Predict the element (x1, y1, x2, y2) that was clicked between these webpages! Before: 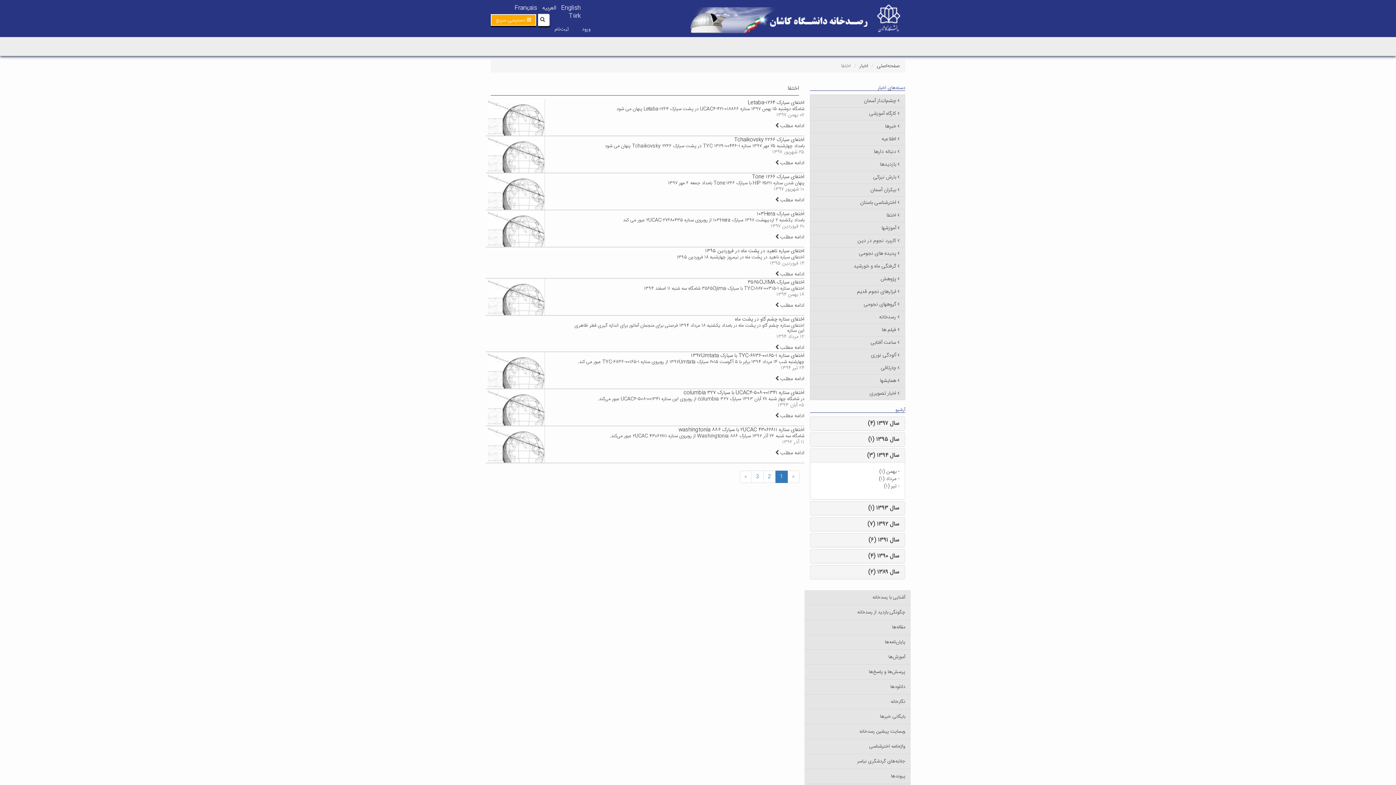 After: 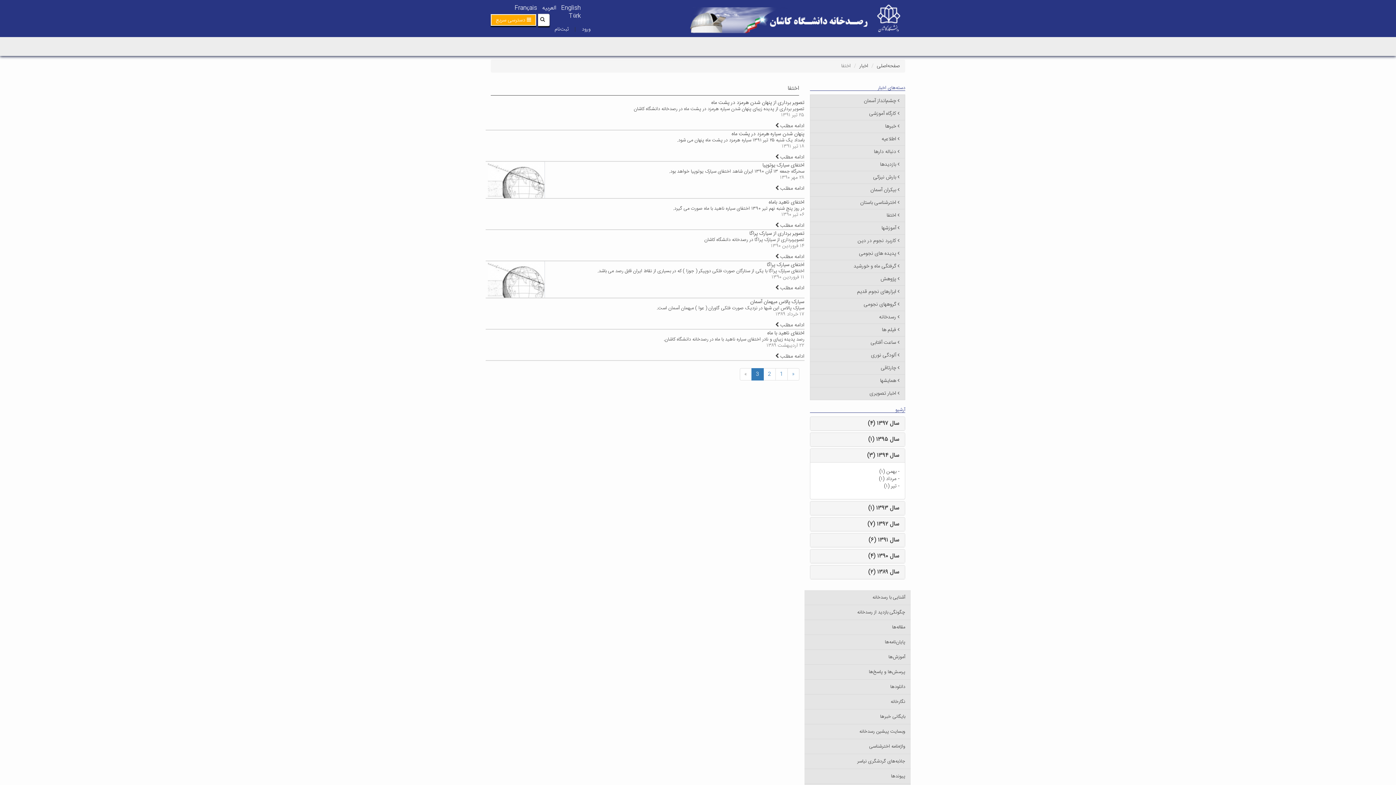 Action: label: 3 bbox: (751, 470, 763, 483)